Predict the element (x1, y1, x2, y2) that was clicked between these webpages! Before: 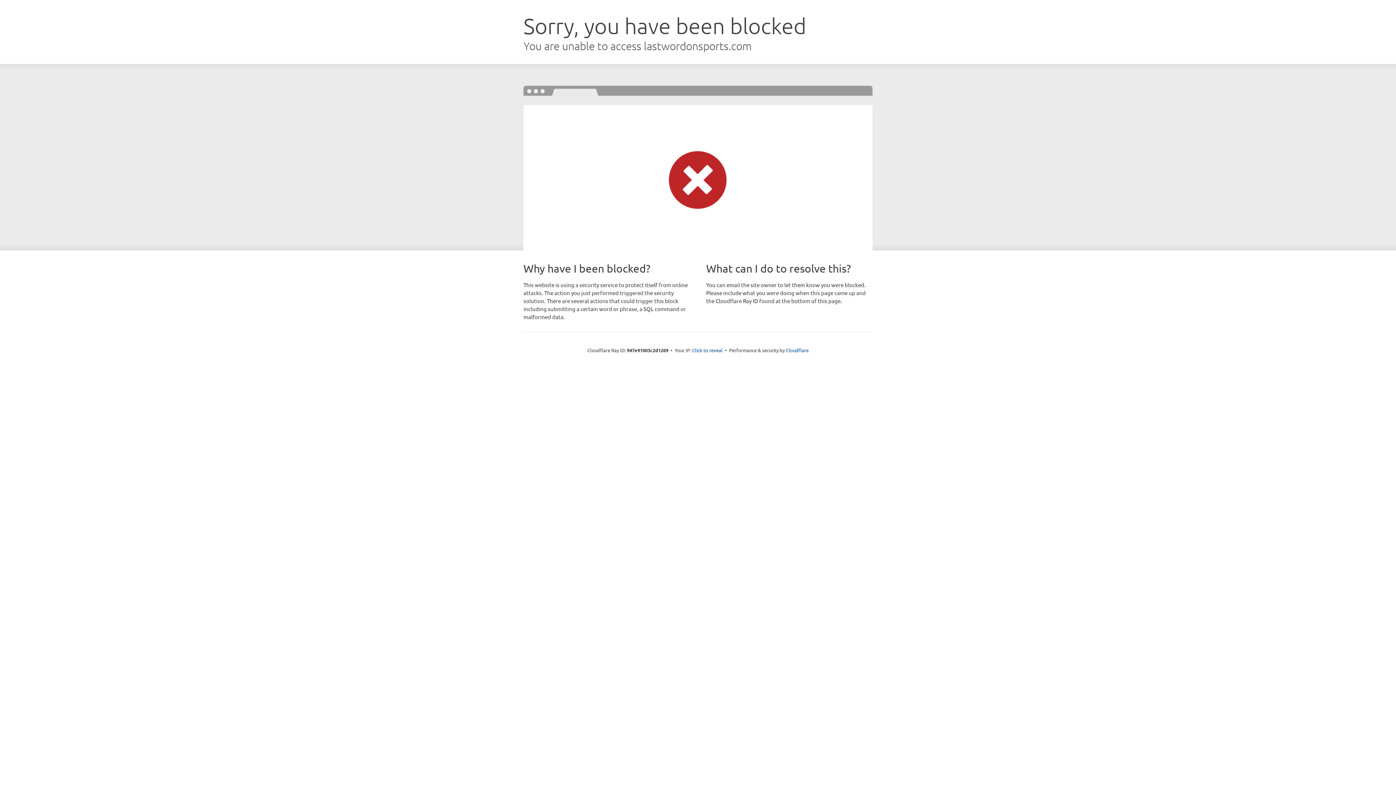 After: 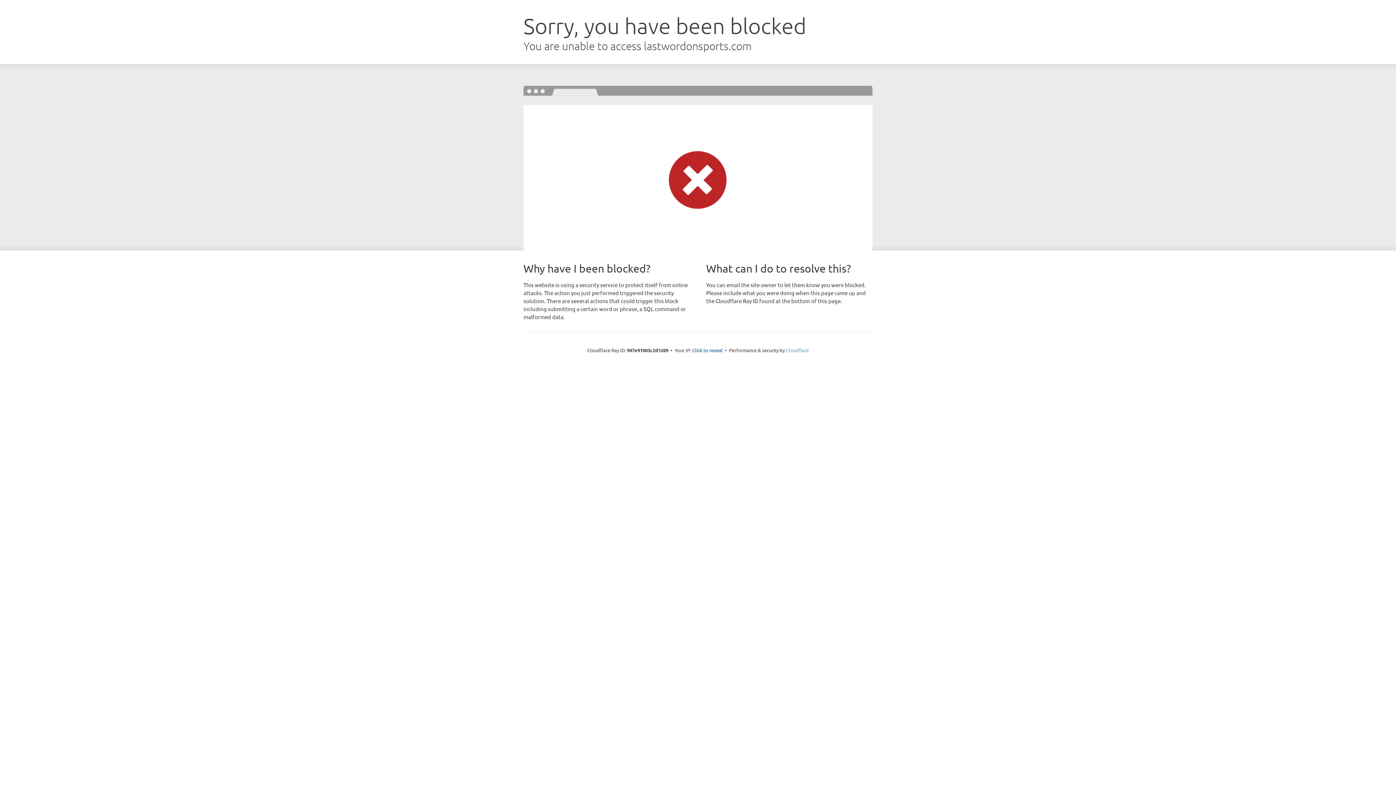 Action: label: Cloudflare bbox: (786, 347, 808, 353)